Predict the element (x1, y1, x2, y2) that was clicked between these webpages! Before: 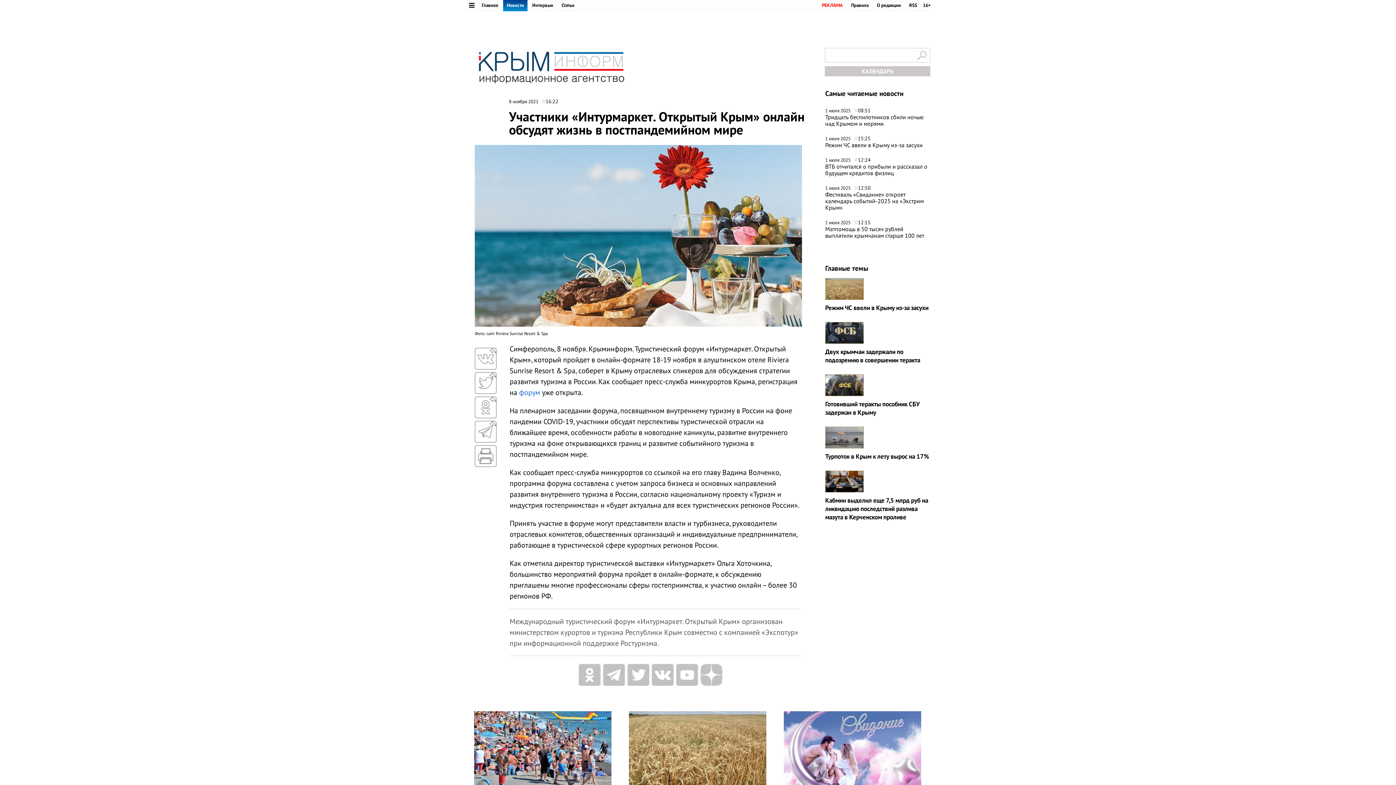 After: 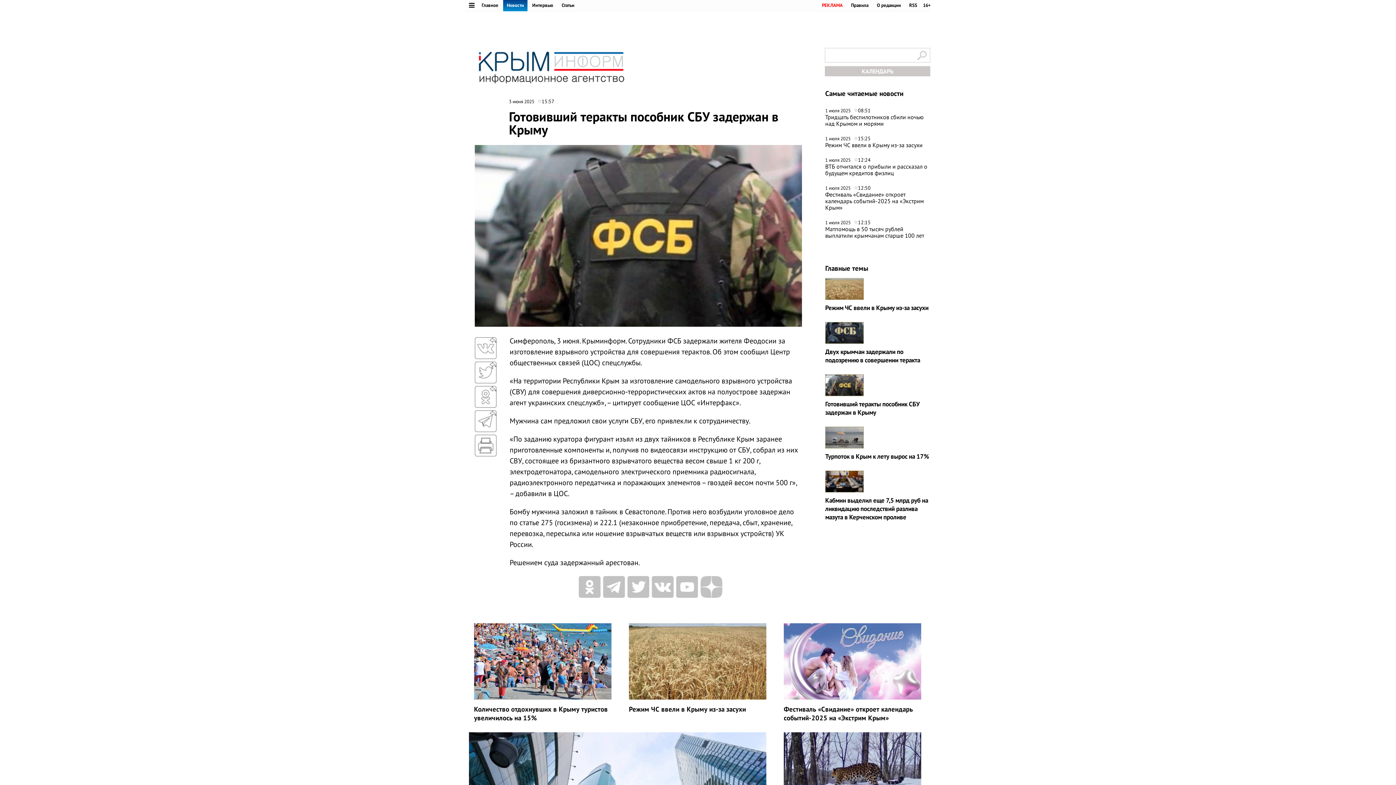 Action: bbox: (825, 400, 920, 416) label: Готовивший теракты пособник СБУ задержан в Крыму